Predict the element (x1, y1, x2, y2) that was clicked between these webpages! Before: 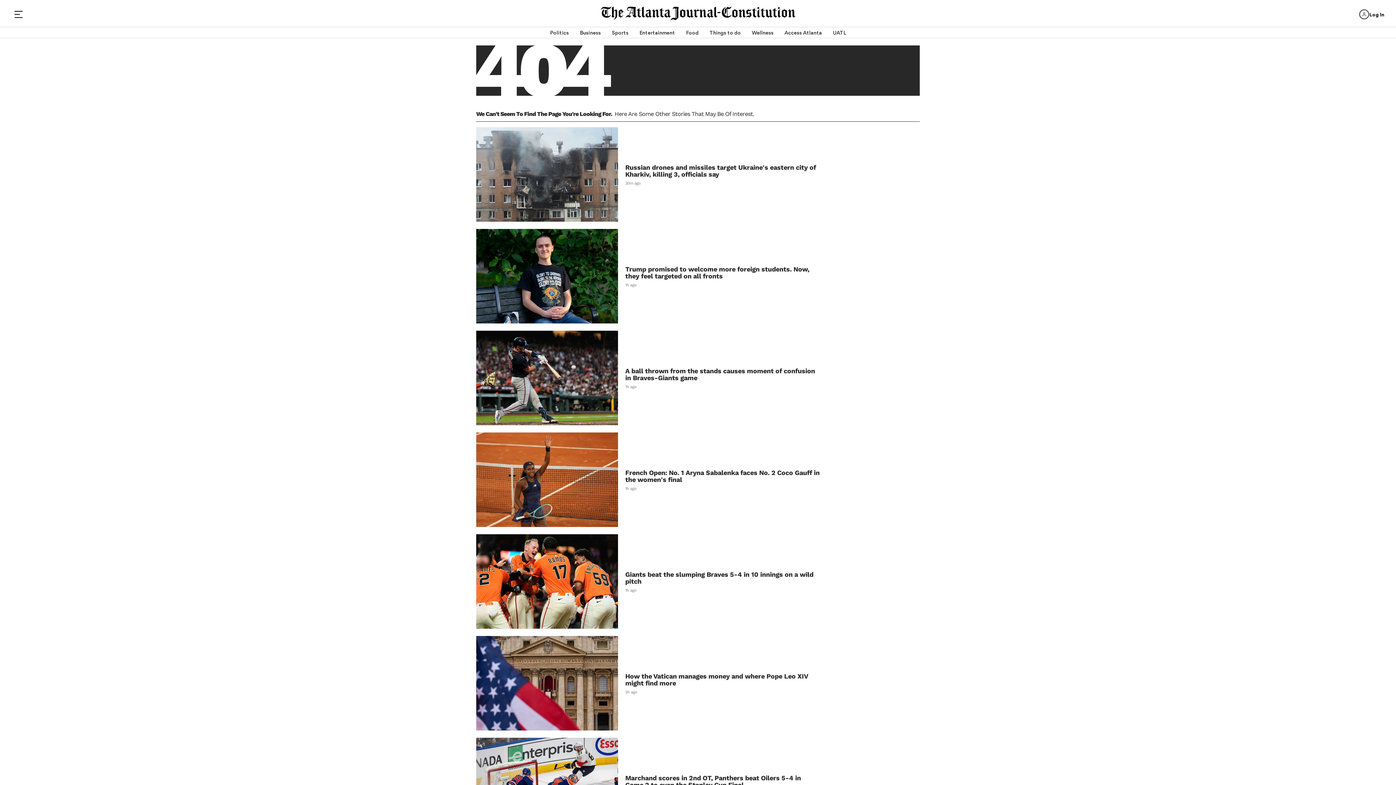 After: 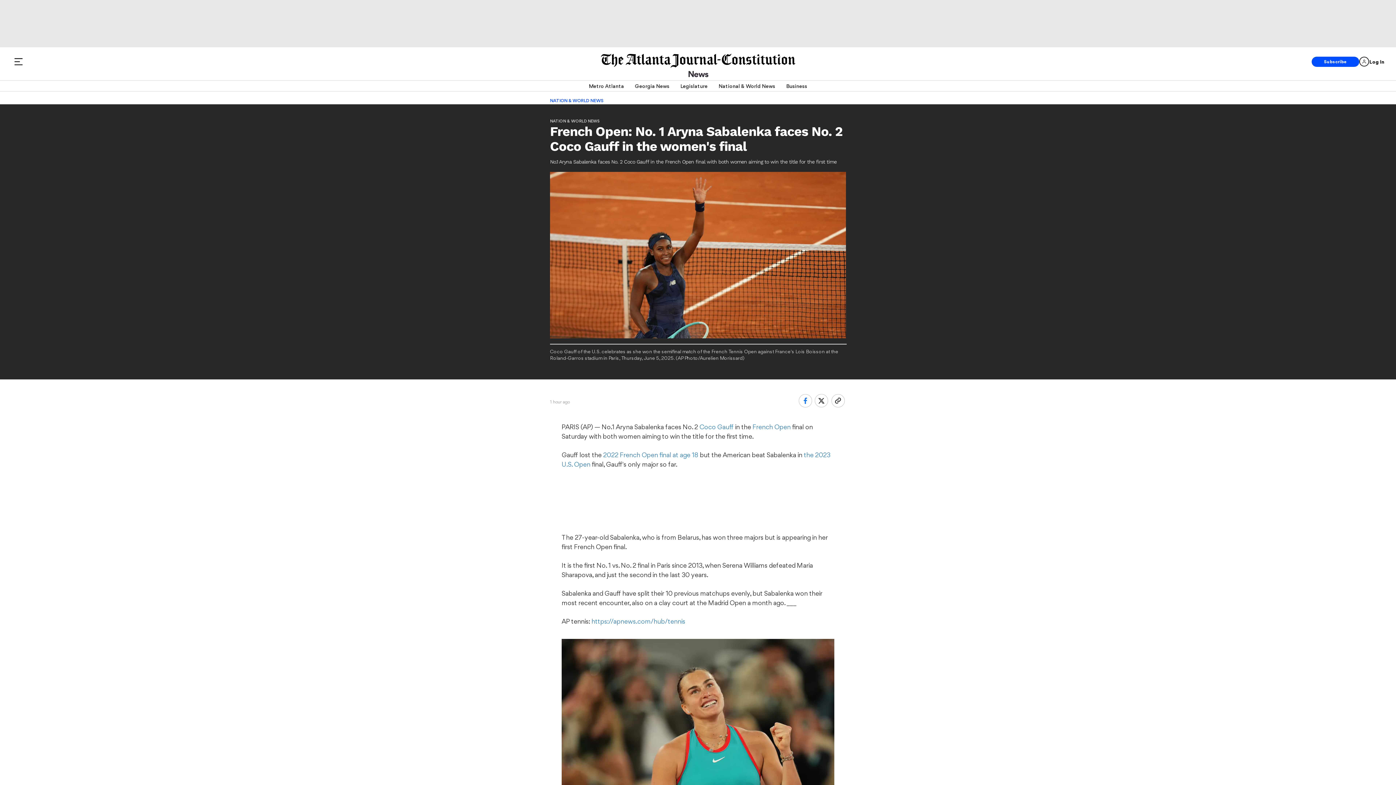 Action: bbox: (476, 432, 618, 527)